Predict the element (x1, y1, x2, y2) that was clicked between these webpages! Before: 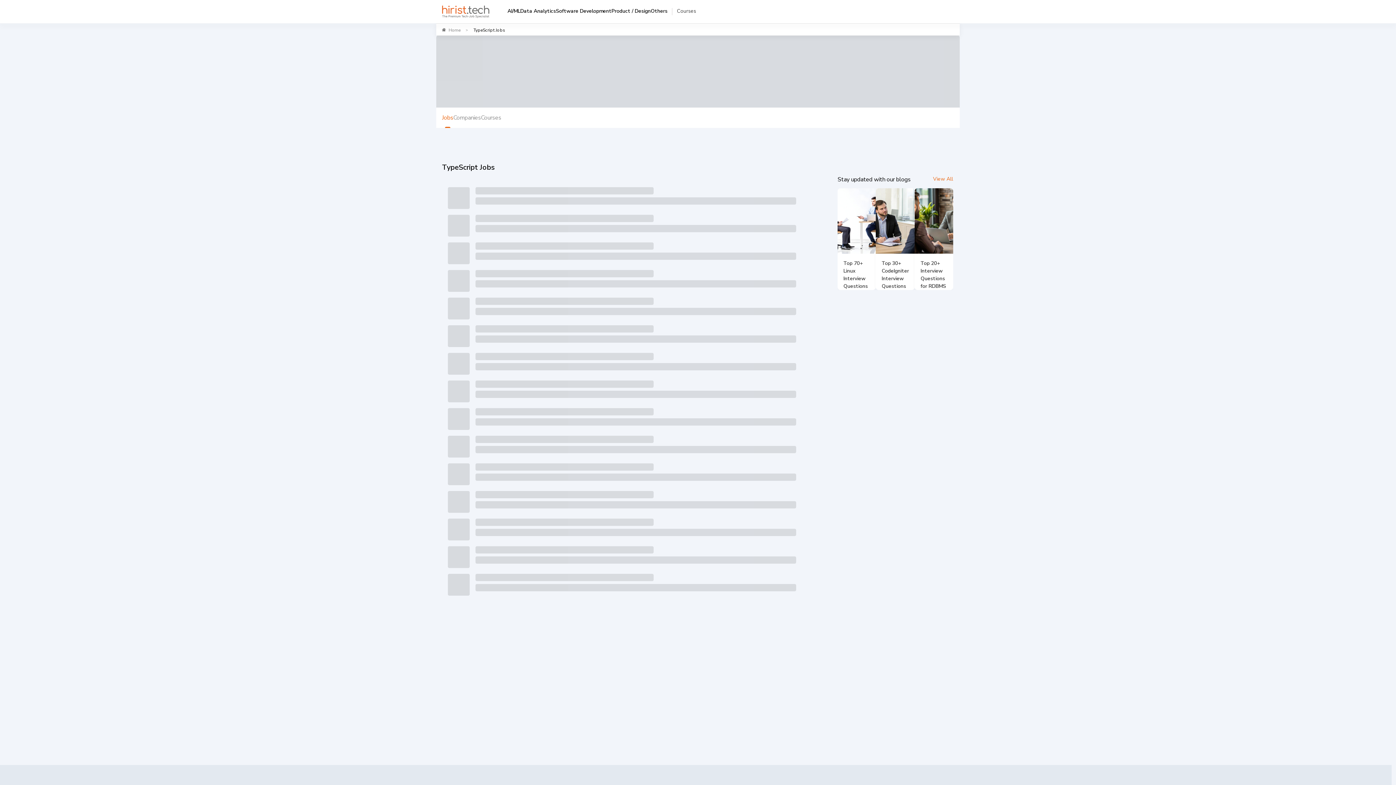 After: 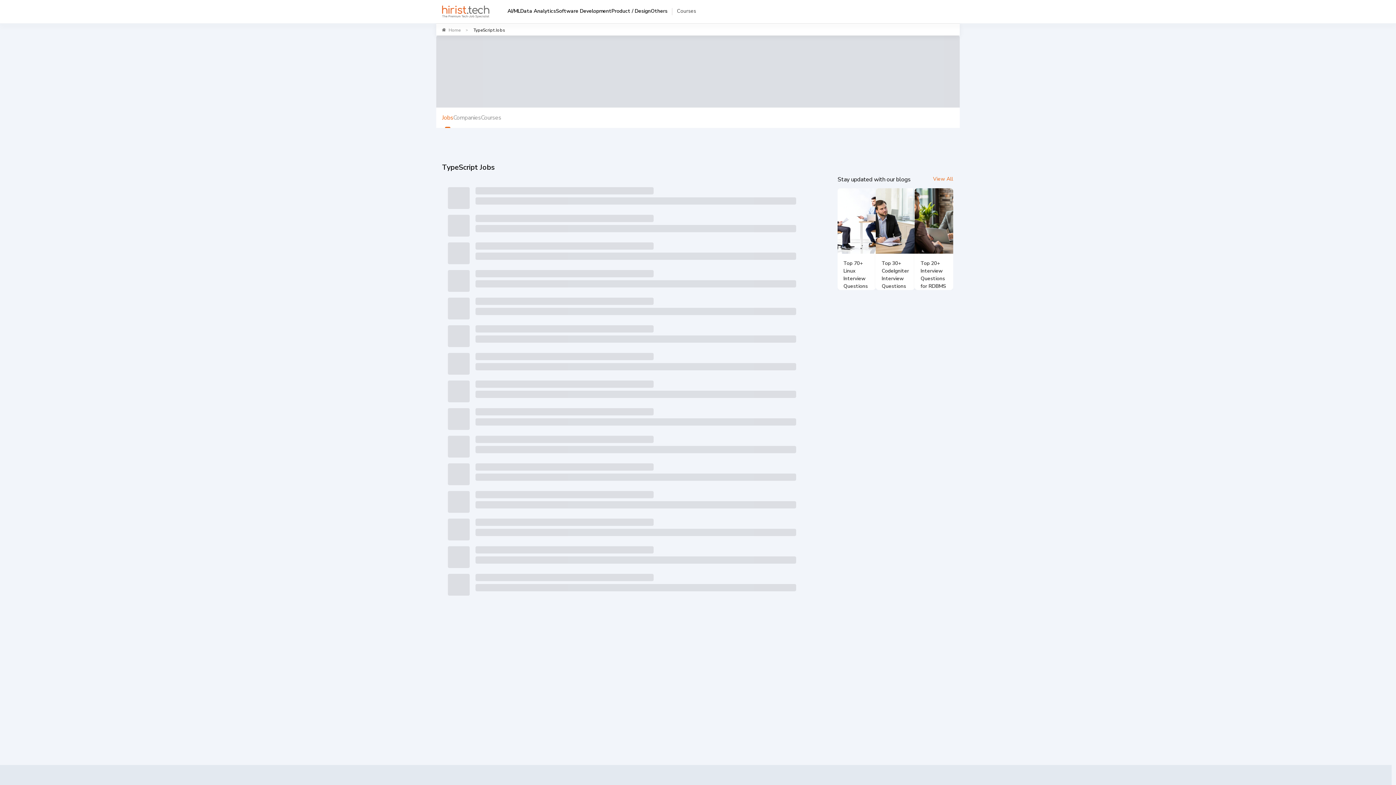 Action: label: Companies bbox: (453, 107, 481, 128)